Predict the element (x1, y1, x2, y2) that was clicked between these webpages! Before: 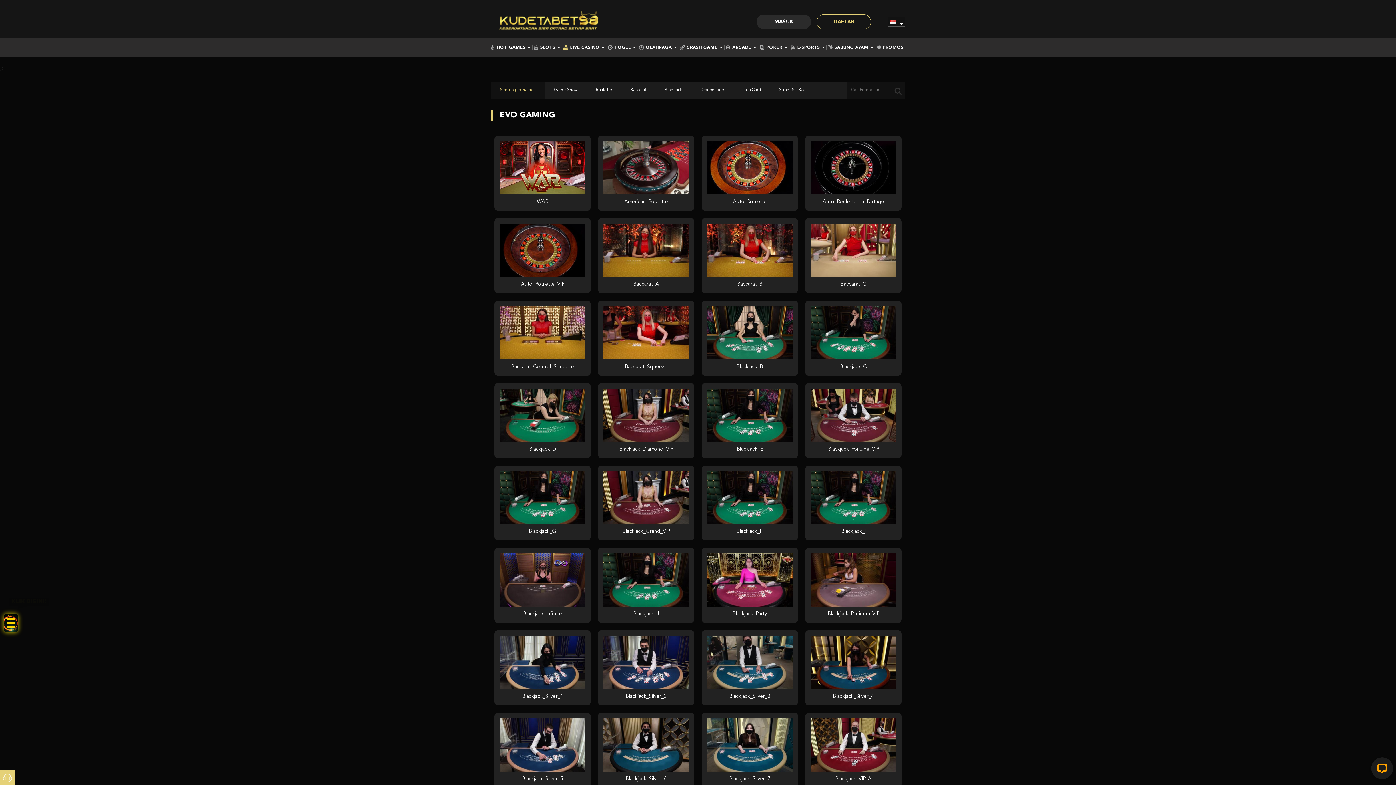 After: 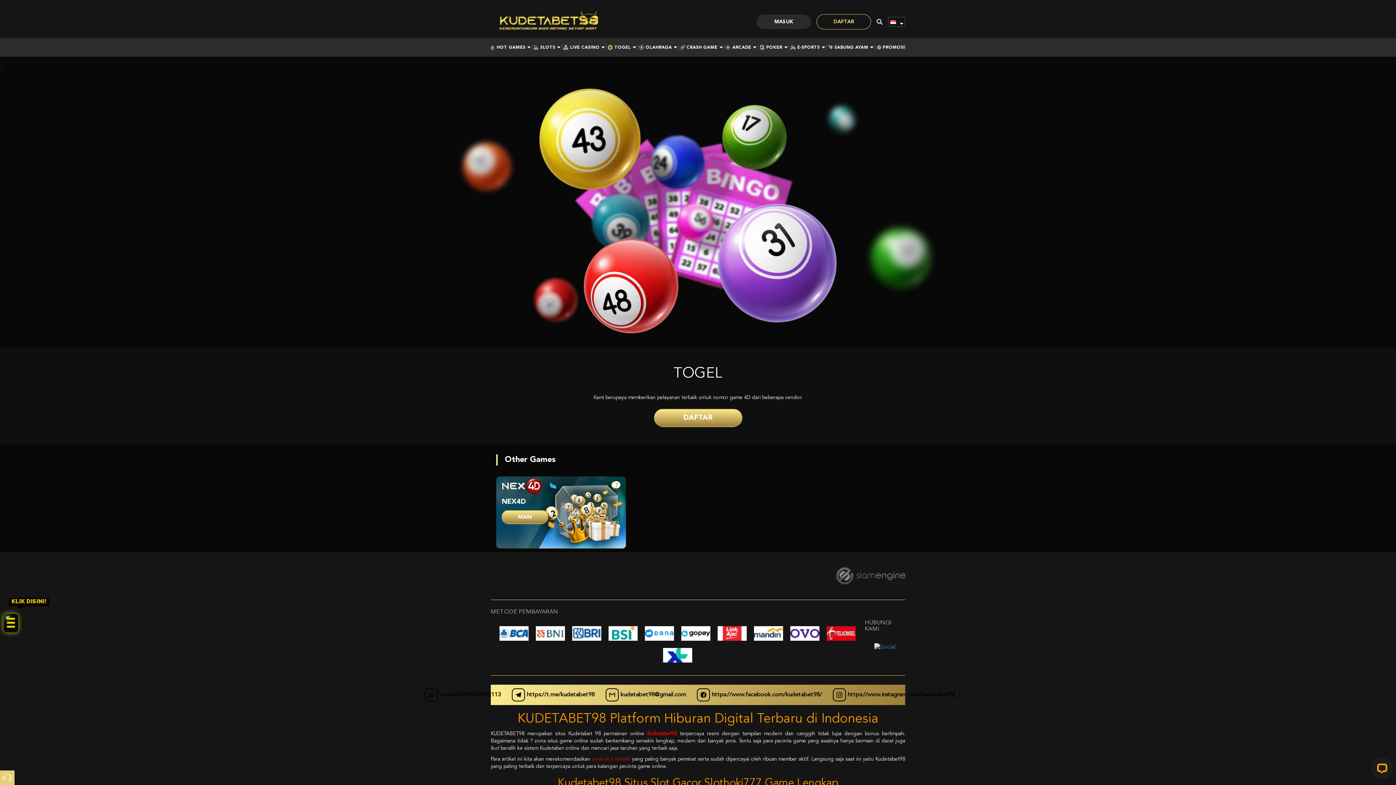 Action: bbox: (608, 45, 635, 49) label: TOGEL